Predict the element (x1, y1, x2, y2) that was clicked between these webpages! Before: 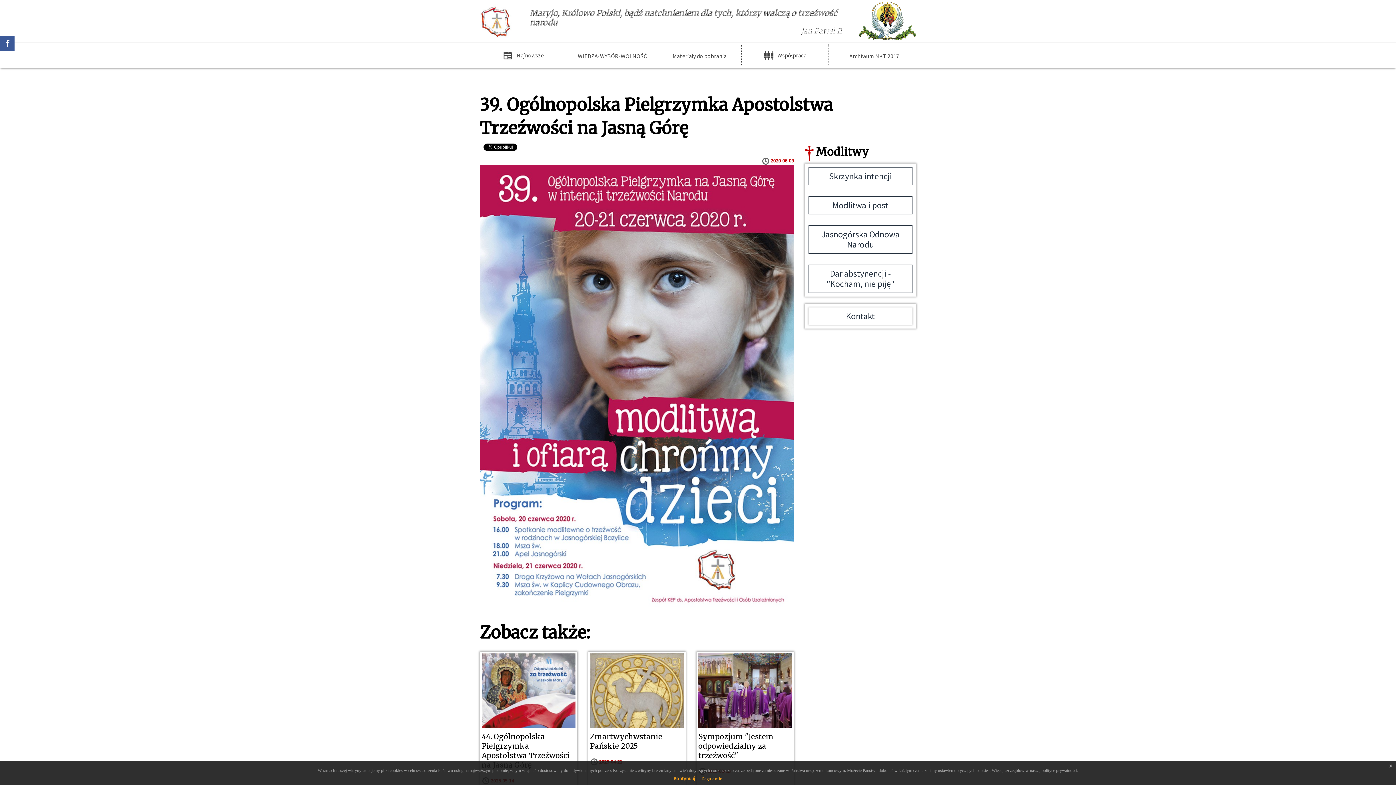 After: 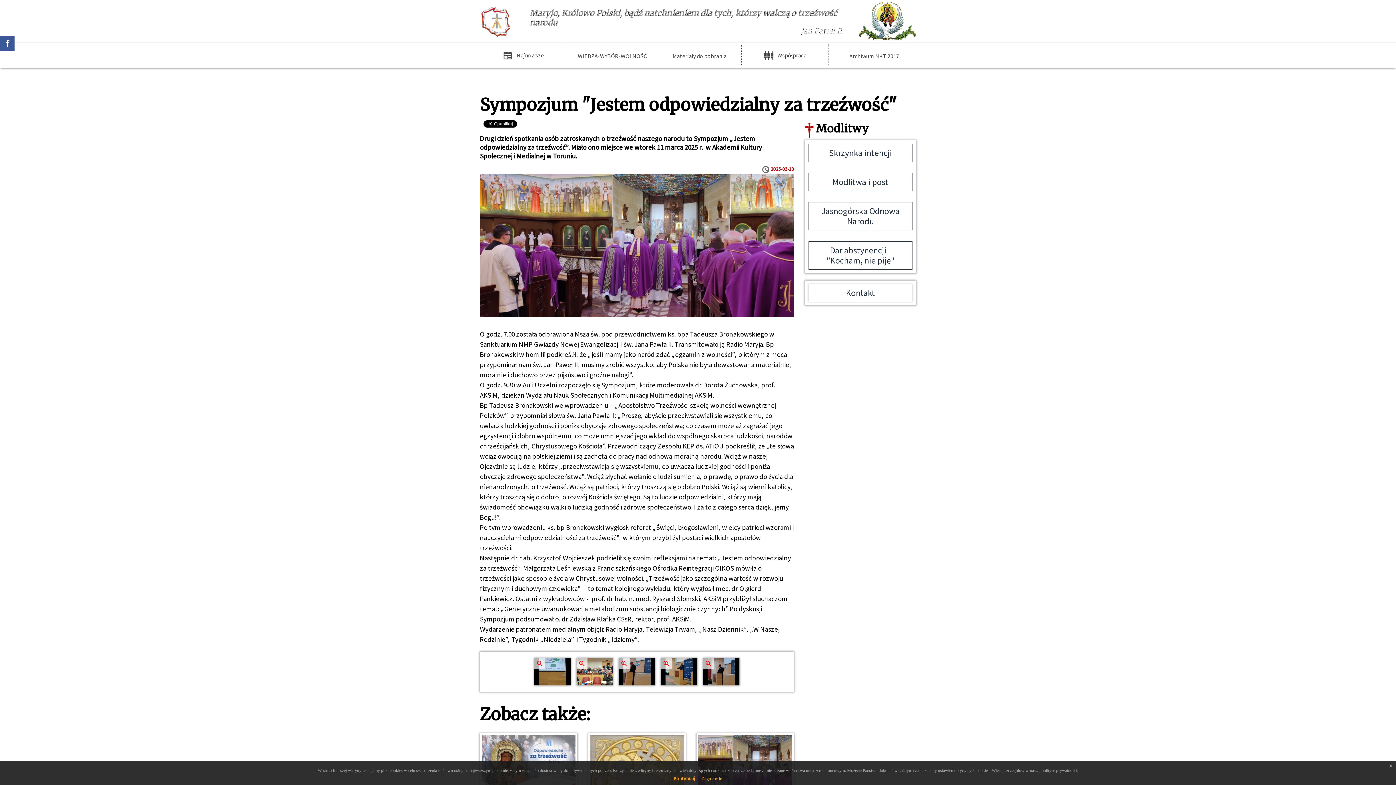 Action: bbox: (698, 653, 792, 776) label: Sympozjum "Jestem odpowiedzialny za trzeźwość"

query_builder 2025-03-13